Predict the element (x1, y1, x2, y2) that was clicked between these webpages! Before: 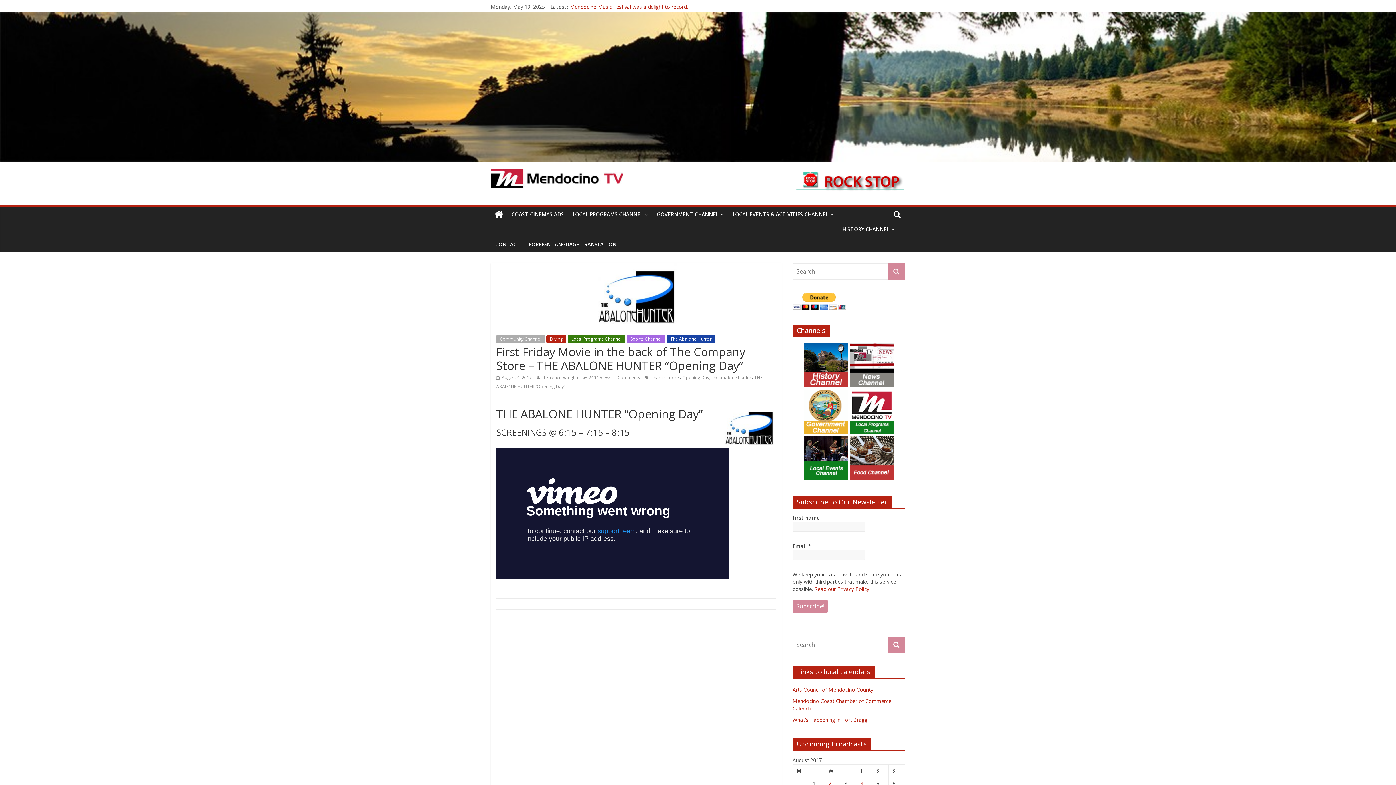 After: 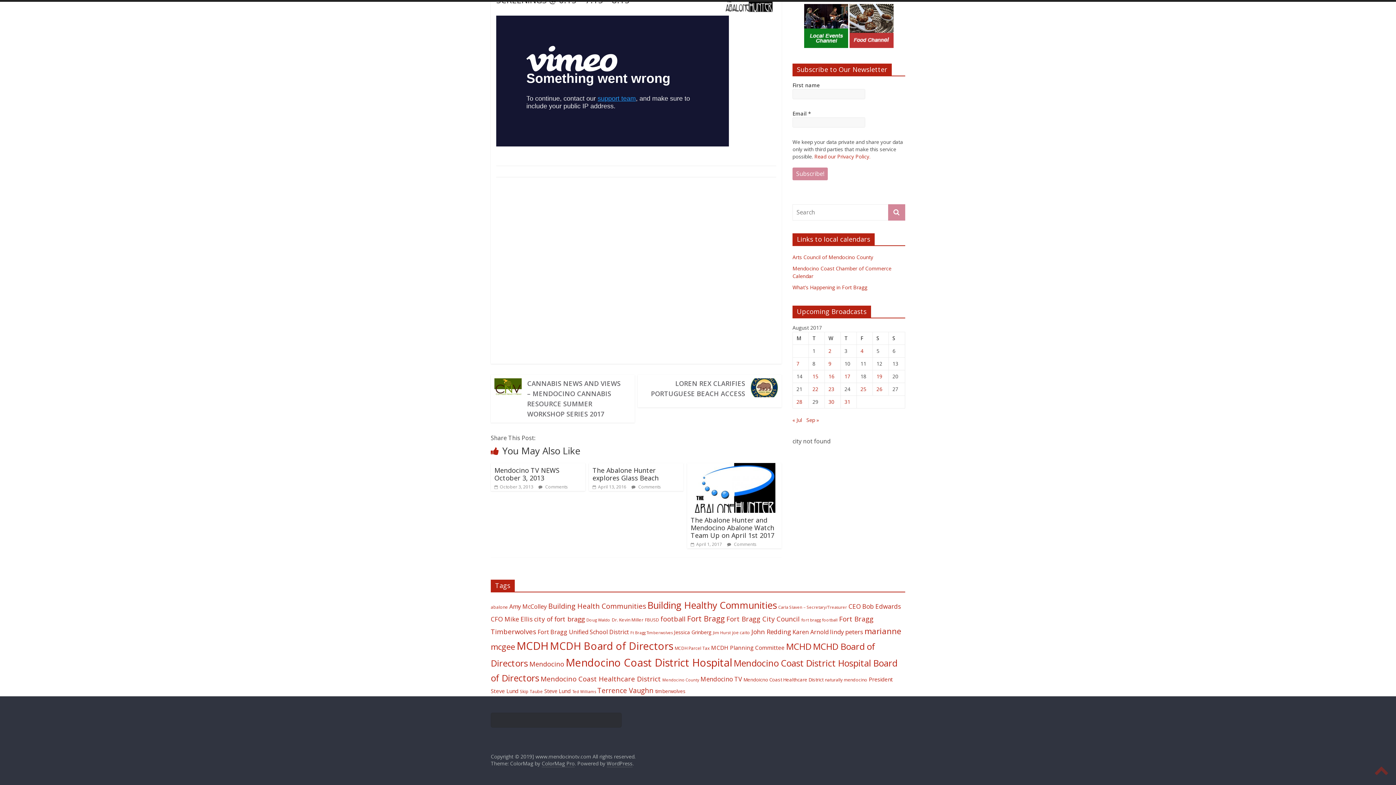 Action: label:  Comments bbox: (616, 374, 640, 380)